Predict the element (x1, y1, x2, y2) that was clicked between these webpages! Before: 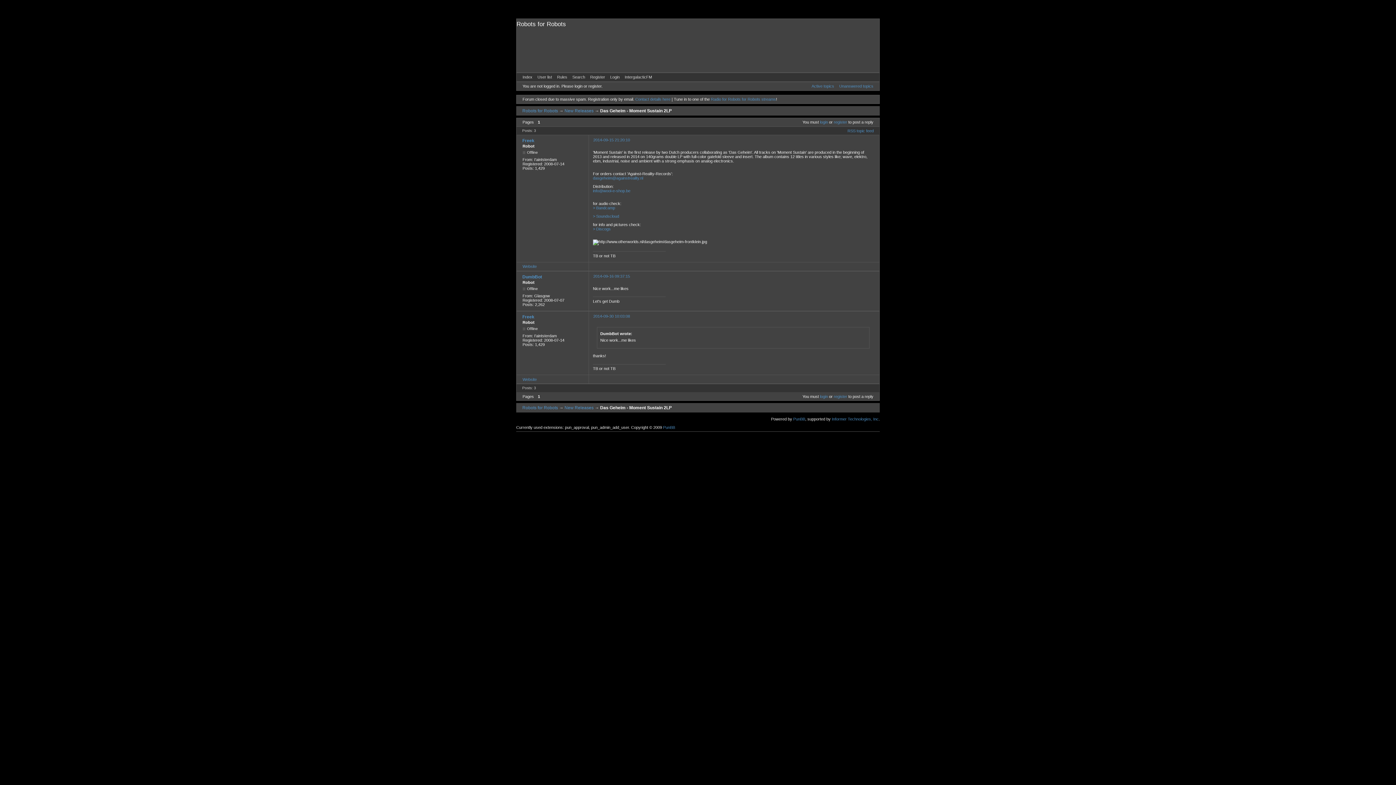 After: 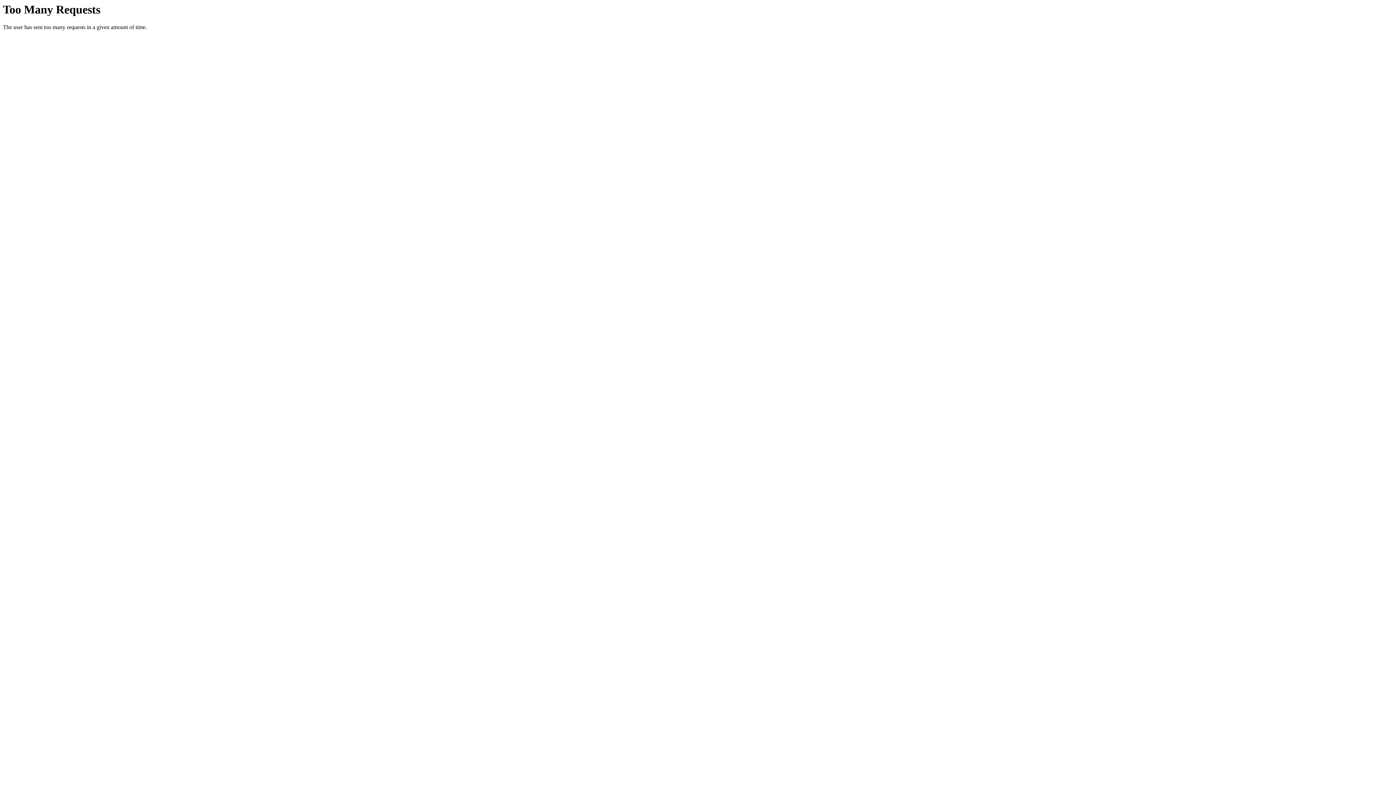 Action: label: RSS topic feed bbox: (839, 128, 873, 133)